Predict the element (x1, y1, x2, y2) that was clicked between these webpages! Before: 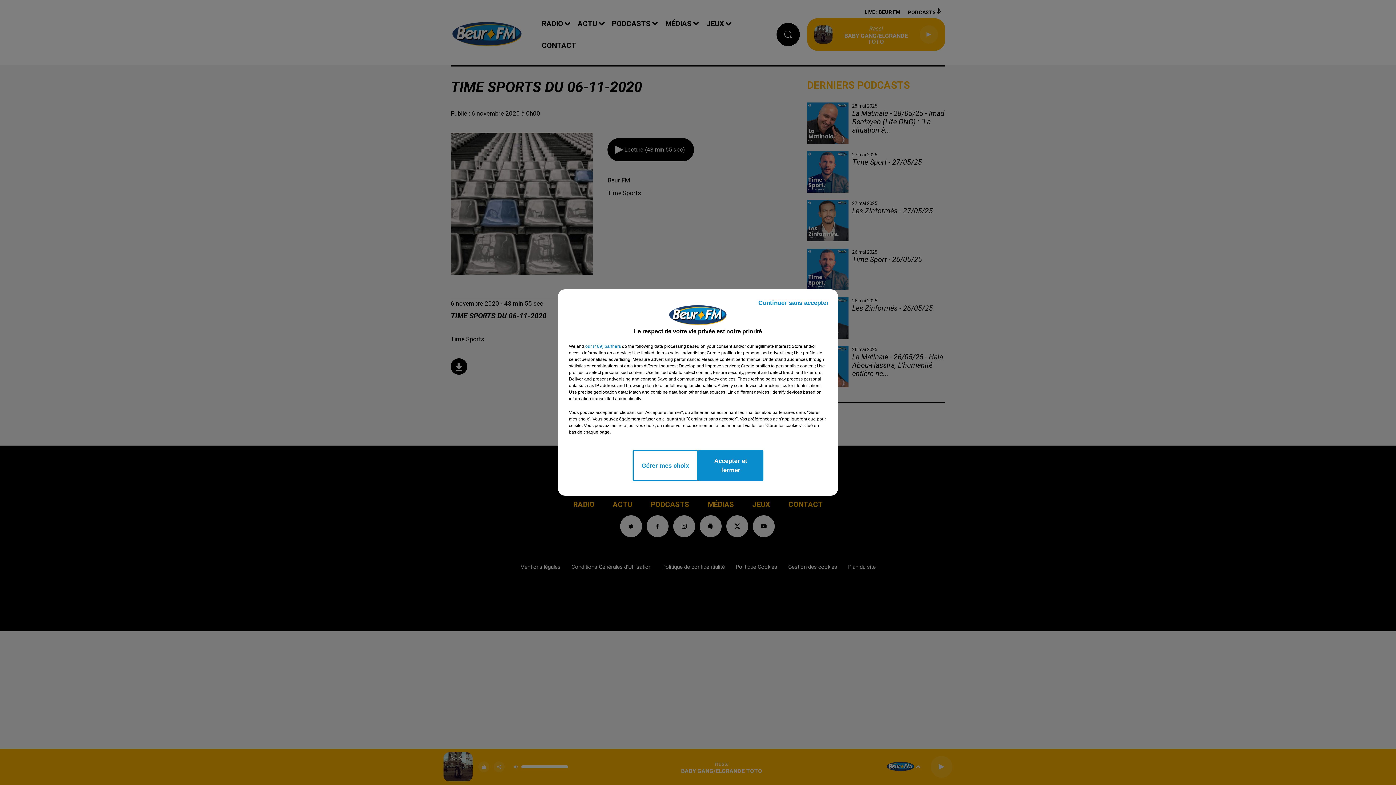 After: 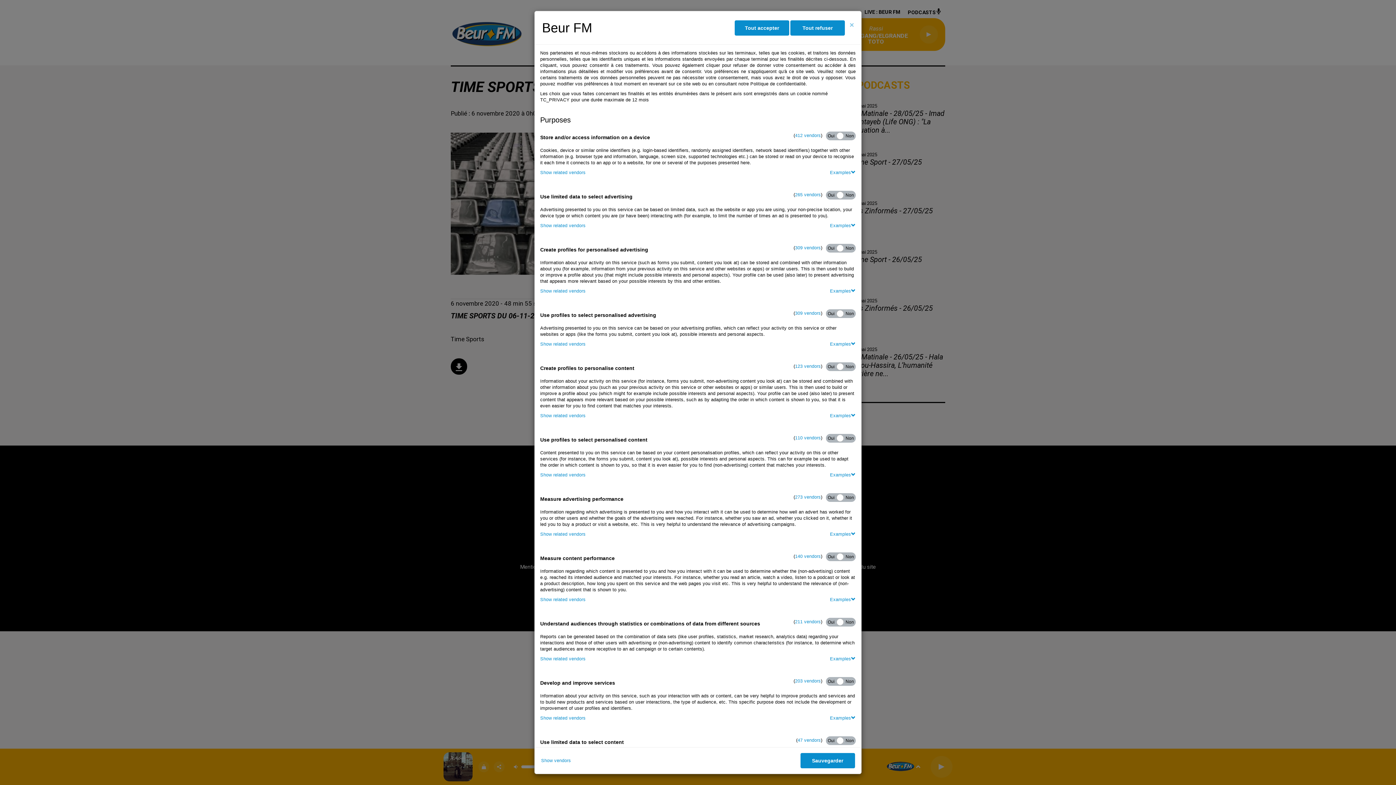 Action: label: Gérer mes choix bbox: (632, 450, 698, 481)